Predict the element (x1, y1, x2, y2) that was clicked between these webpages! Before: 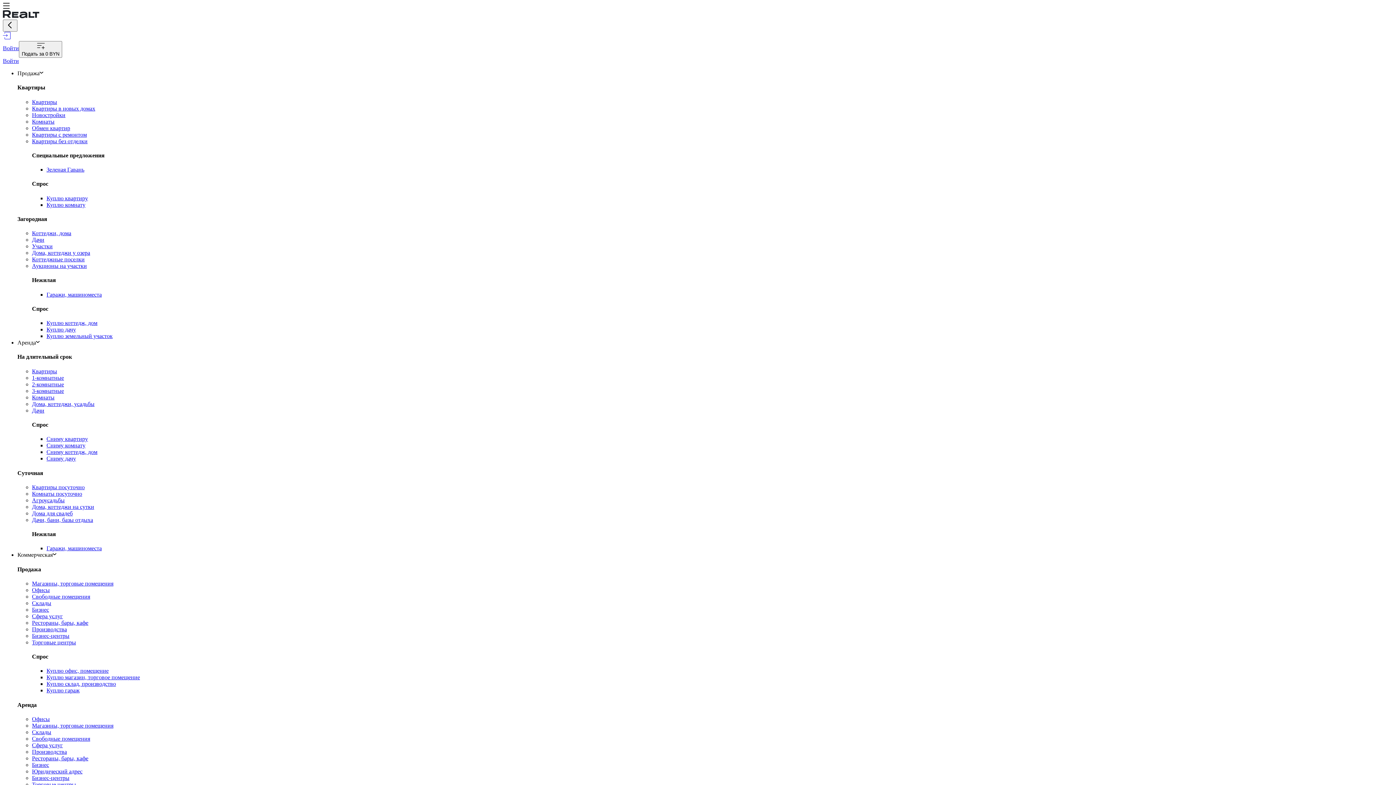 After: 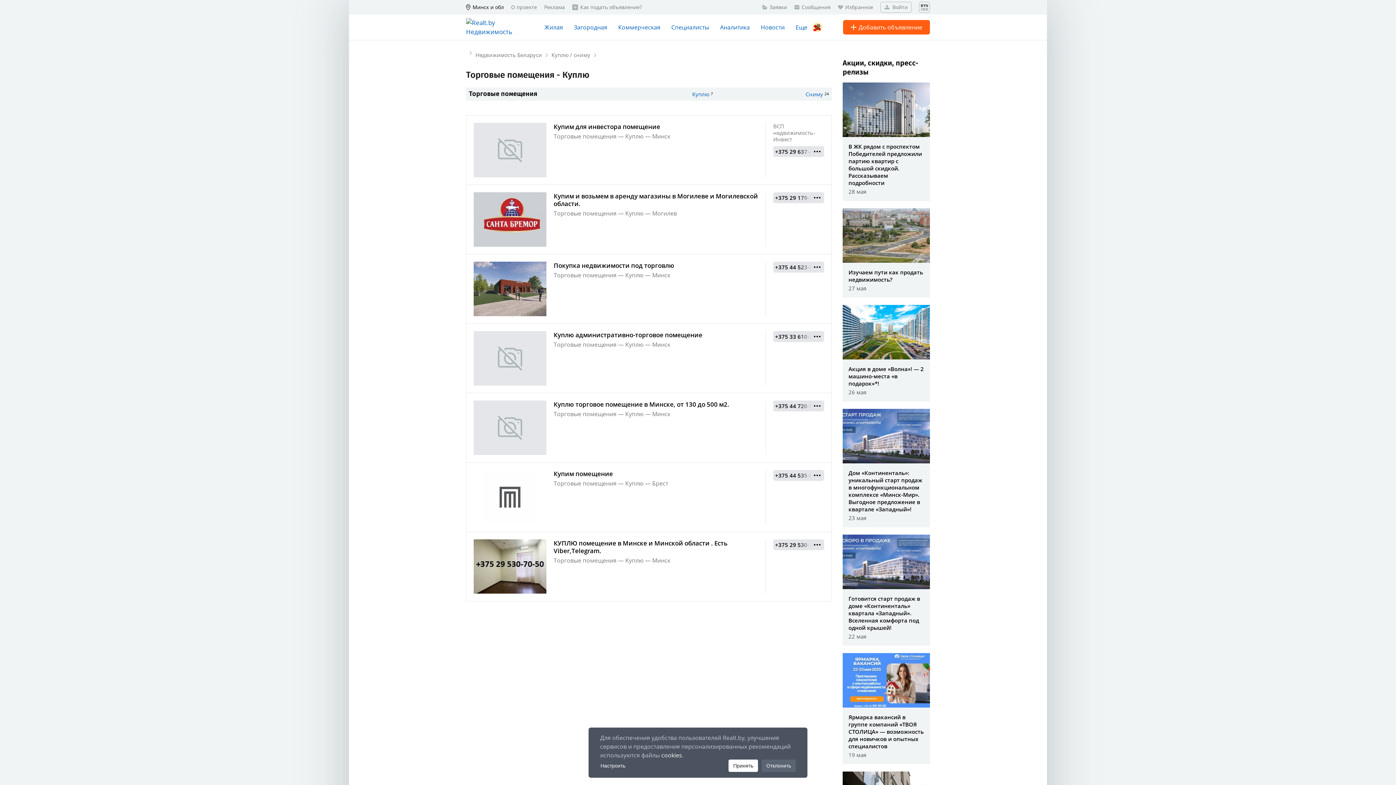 Action: label: Куплю магазин, торговое помещение bbox: (46, 674, 140, 680)